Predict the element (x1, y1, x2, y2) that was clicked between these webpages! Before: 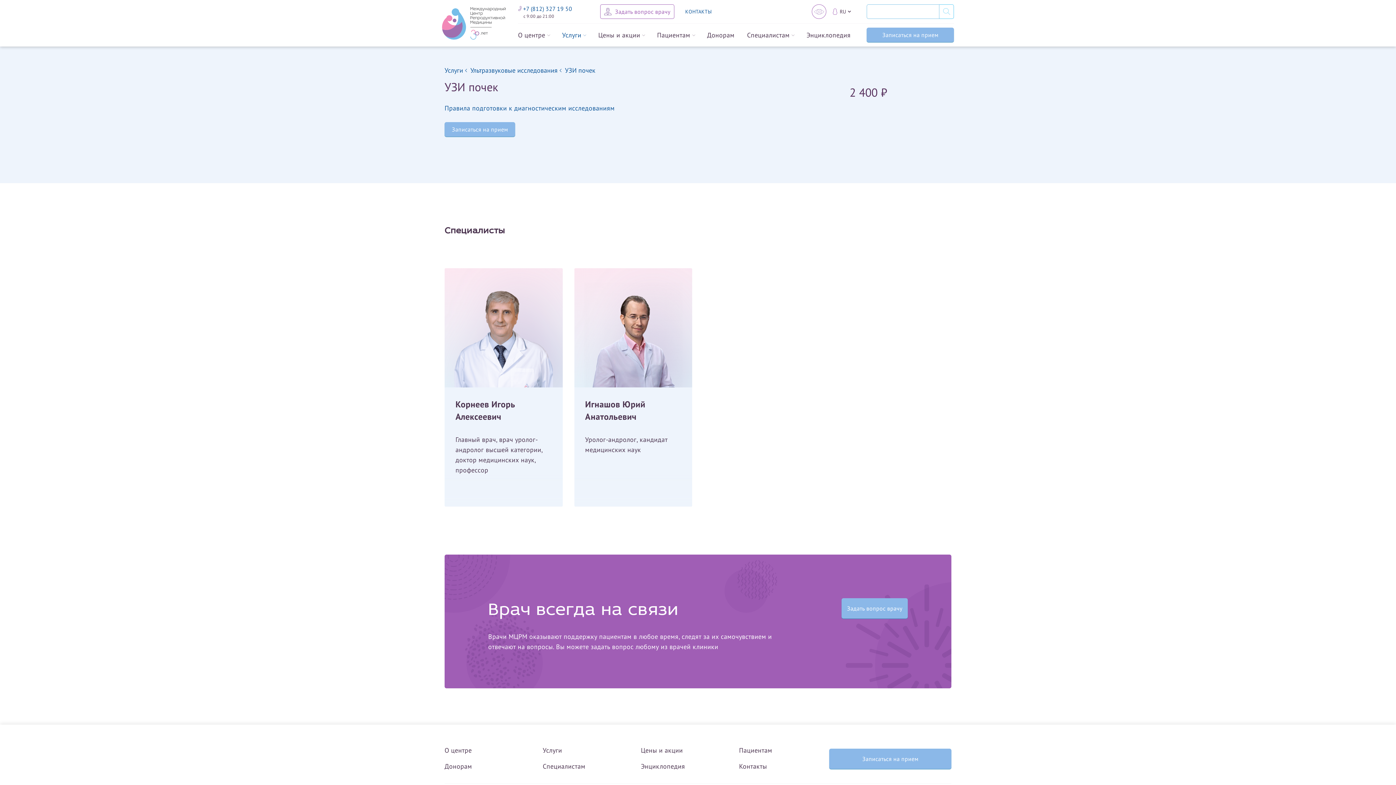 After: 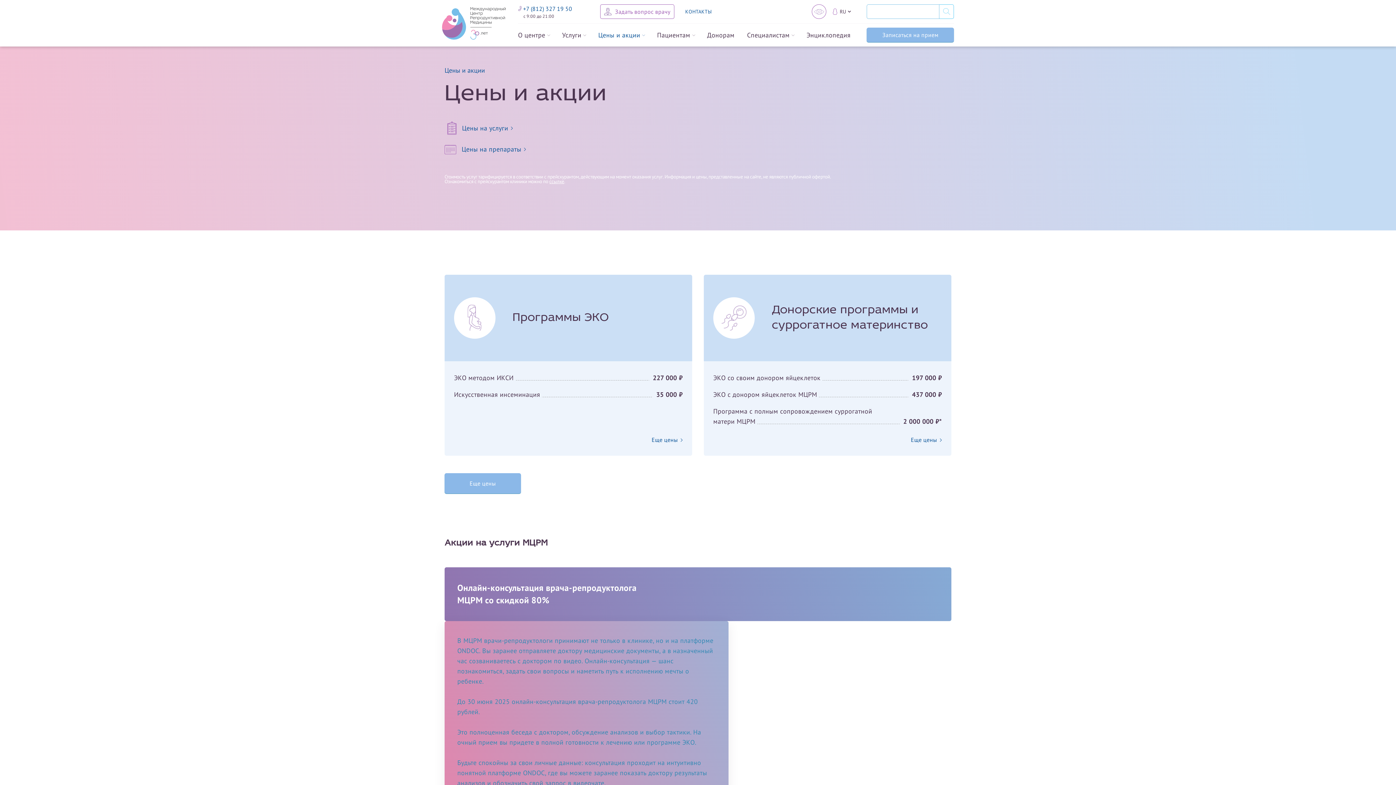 Action: label: Цены и акции bbox: (641, 746, 683, 754)